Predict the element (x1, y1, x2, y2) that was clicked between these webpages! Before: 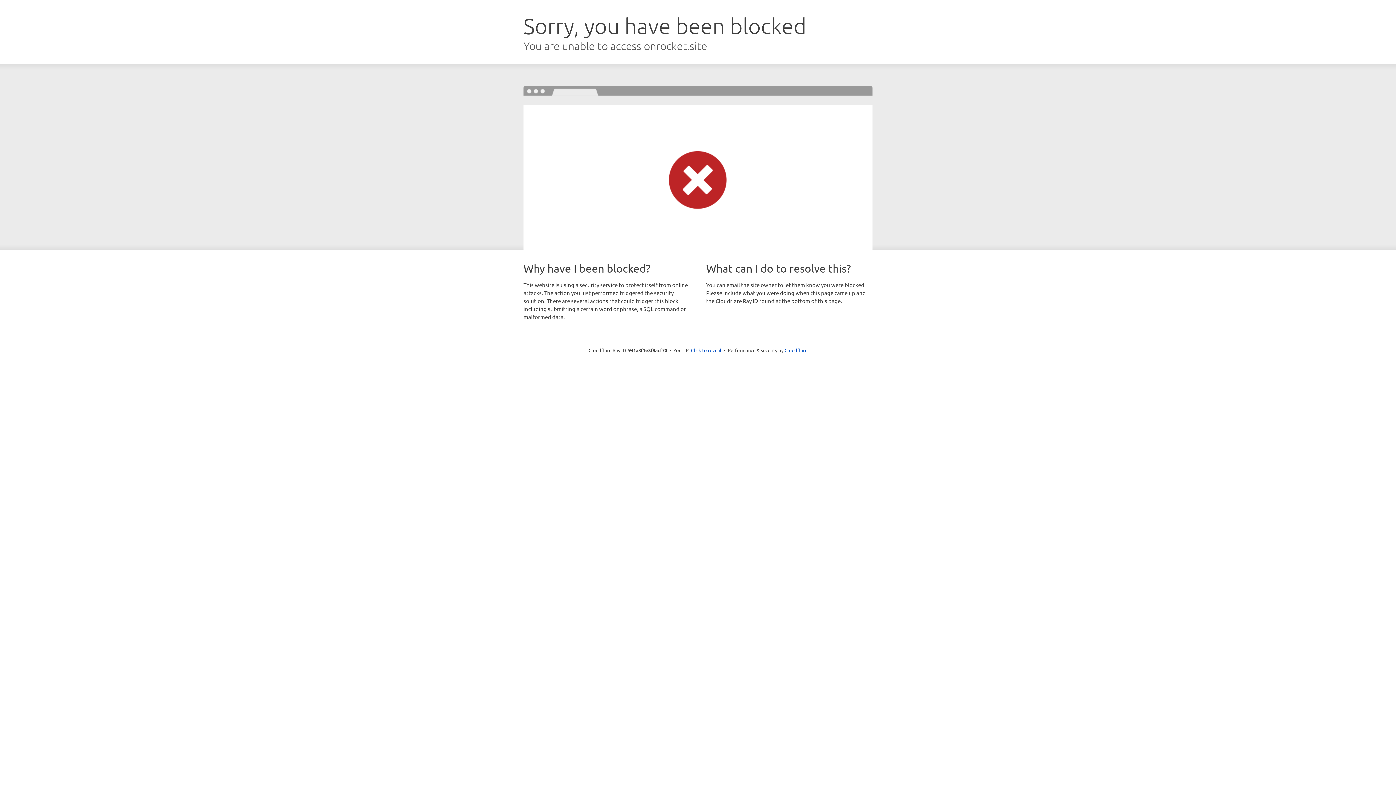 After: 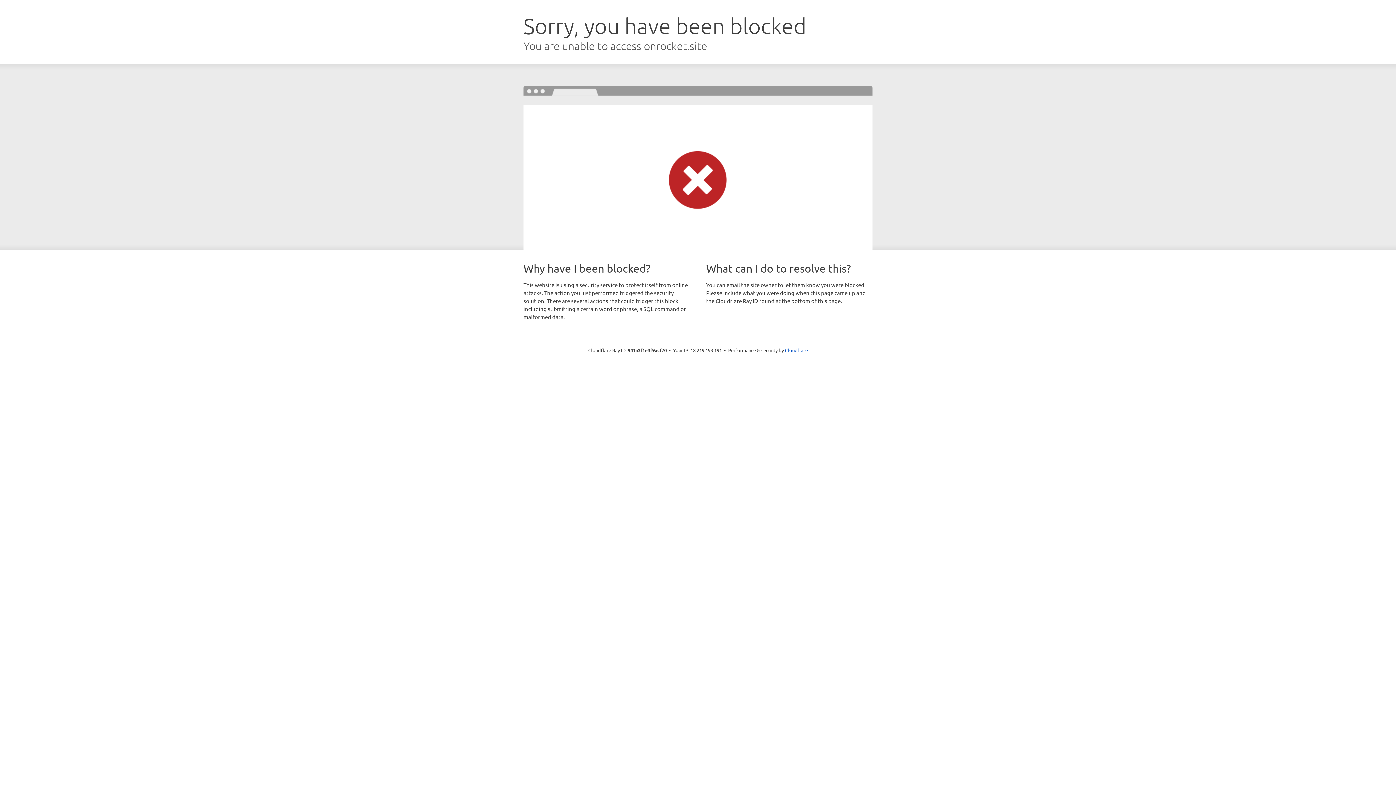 Action: label: Click to reveal bbox: (691, 346, 721, 353)